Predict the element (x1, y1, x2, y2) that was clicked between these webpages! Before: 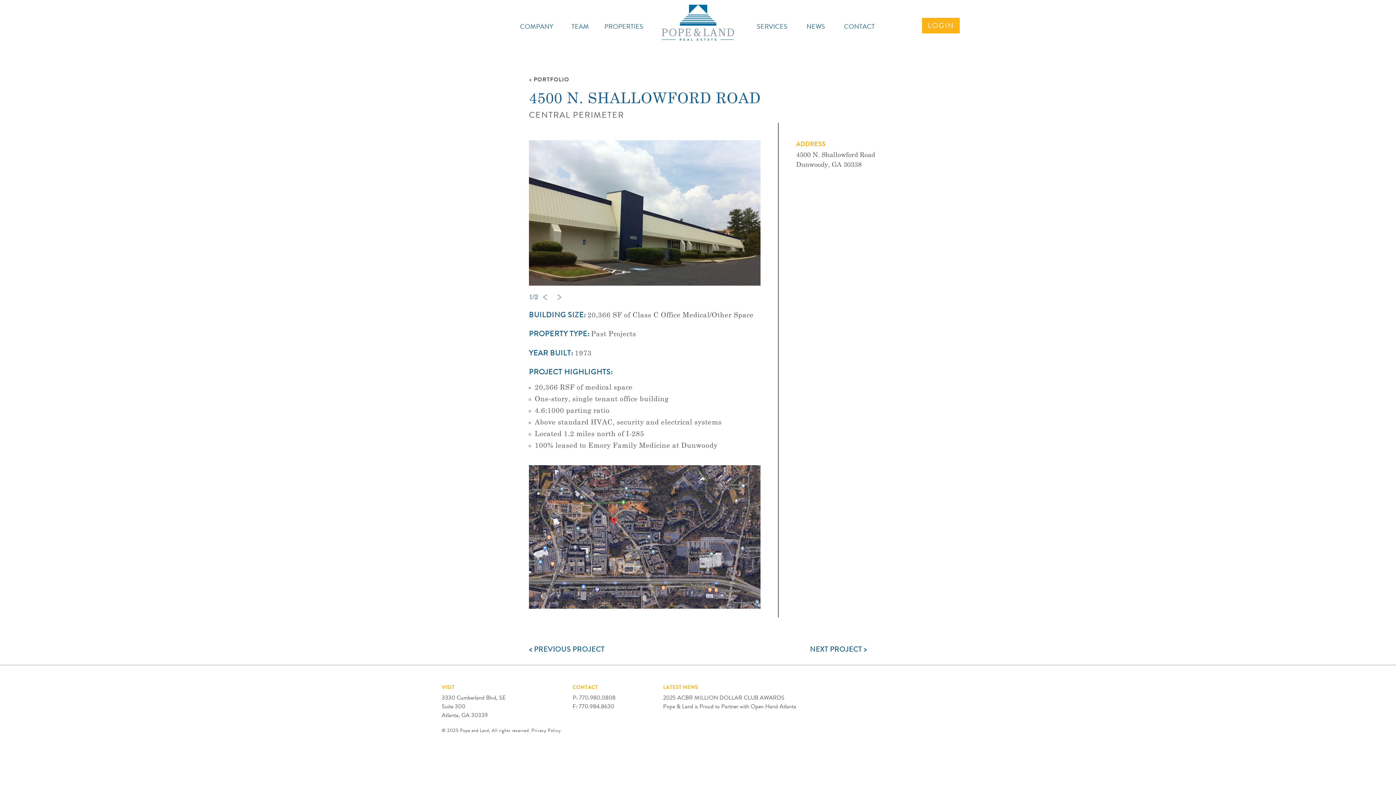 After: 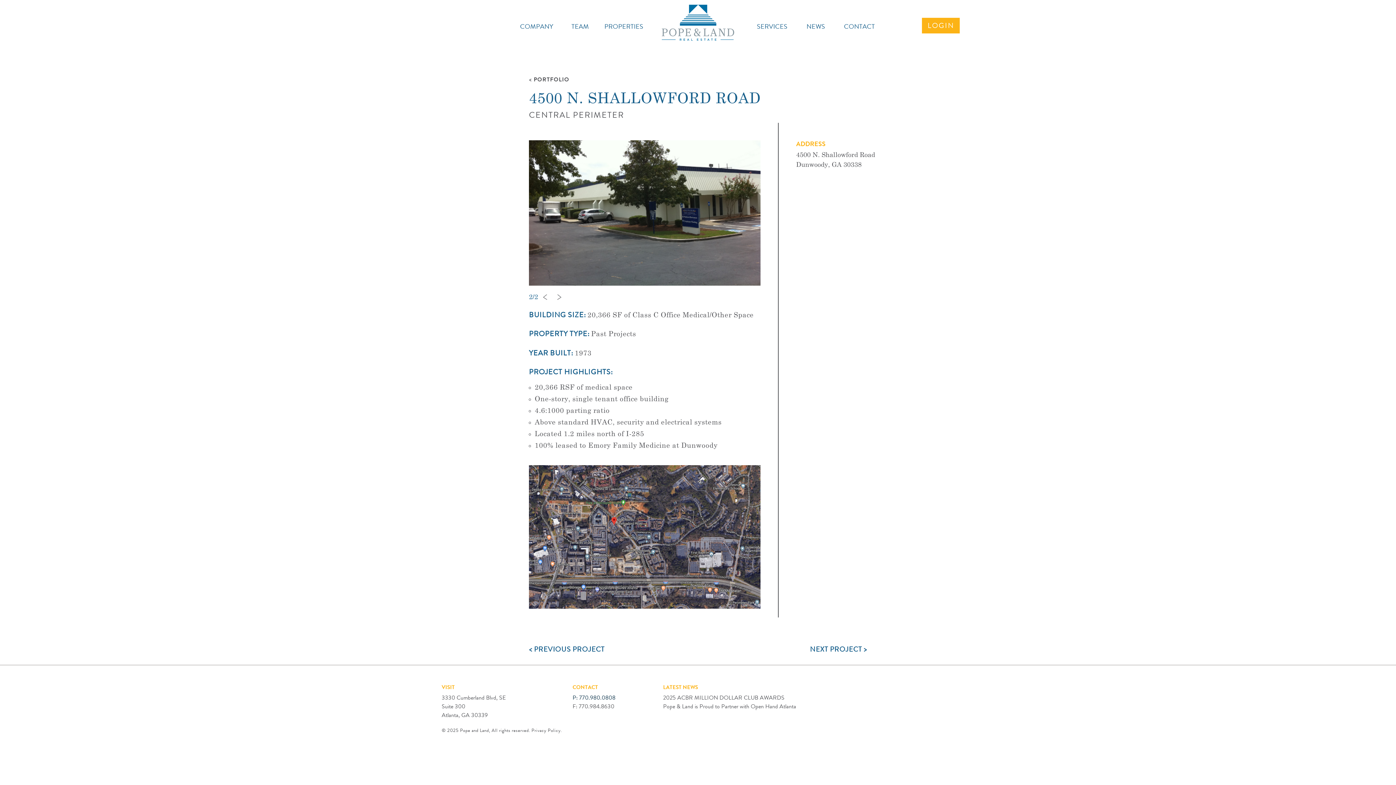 Action: label: P: 770.980.0808 bbox: (572, 693, 615, 702)